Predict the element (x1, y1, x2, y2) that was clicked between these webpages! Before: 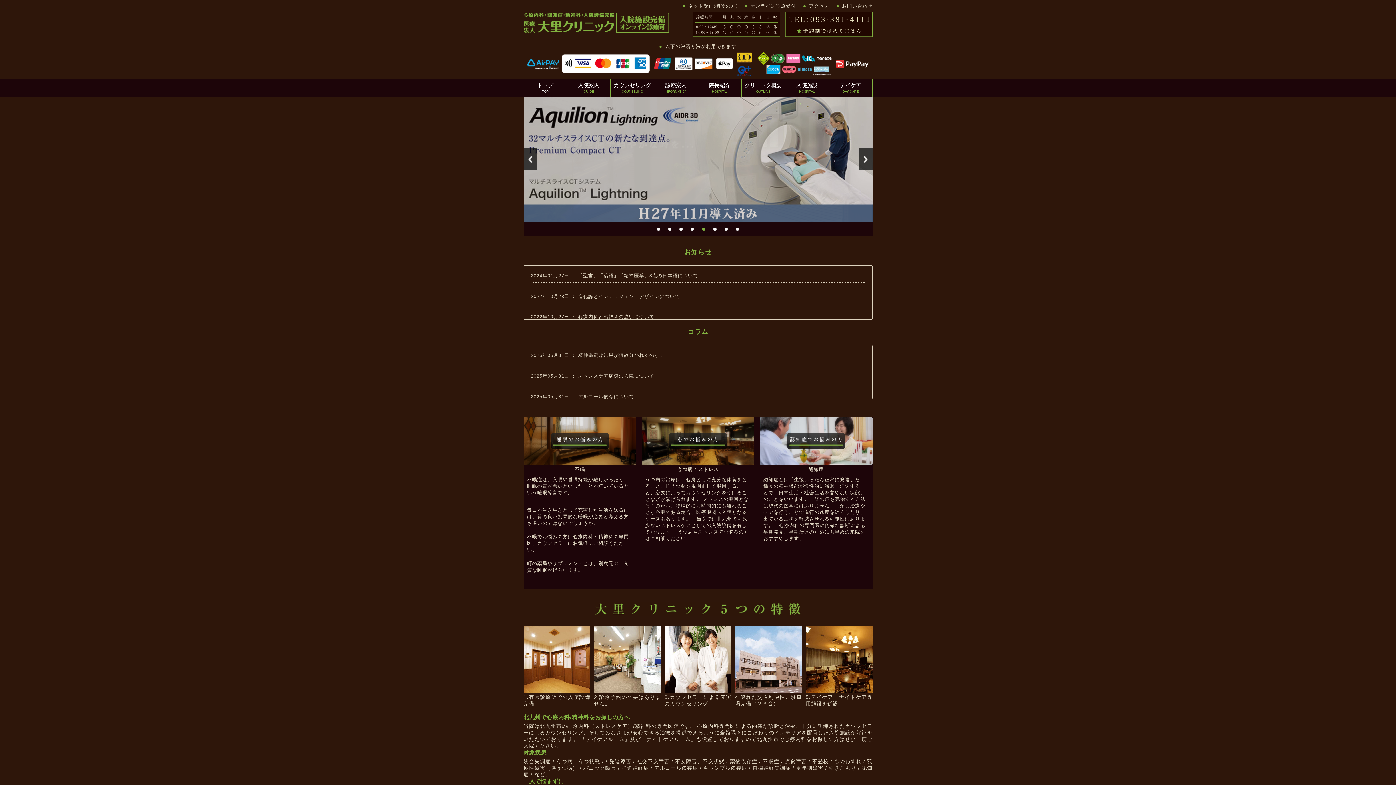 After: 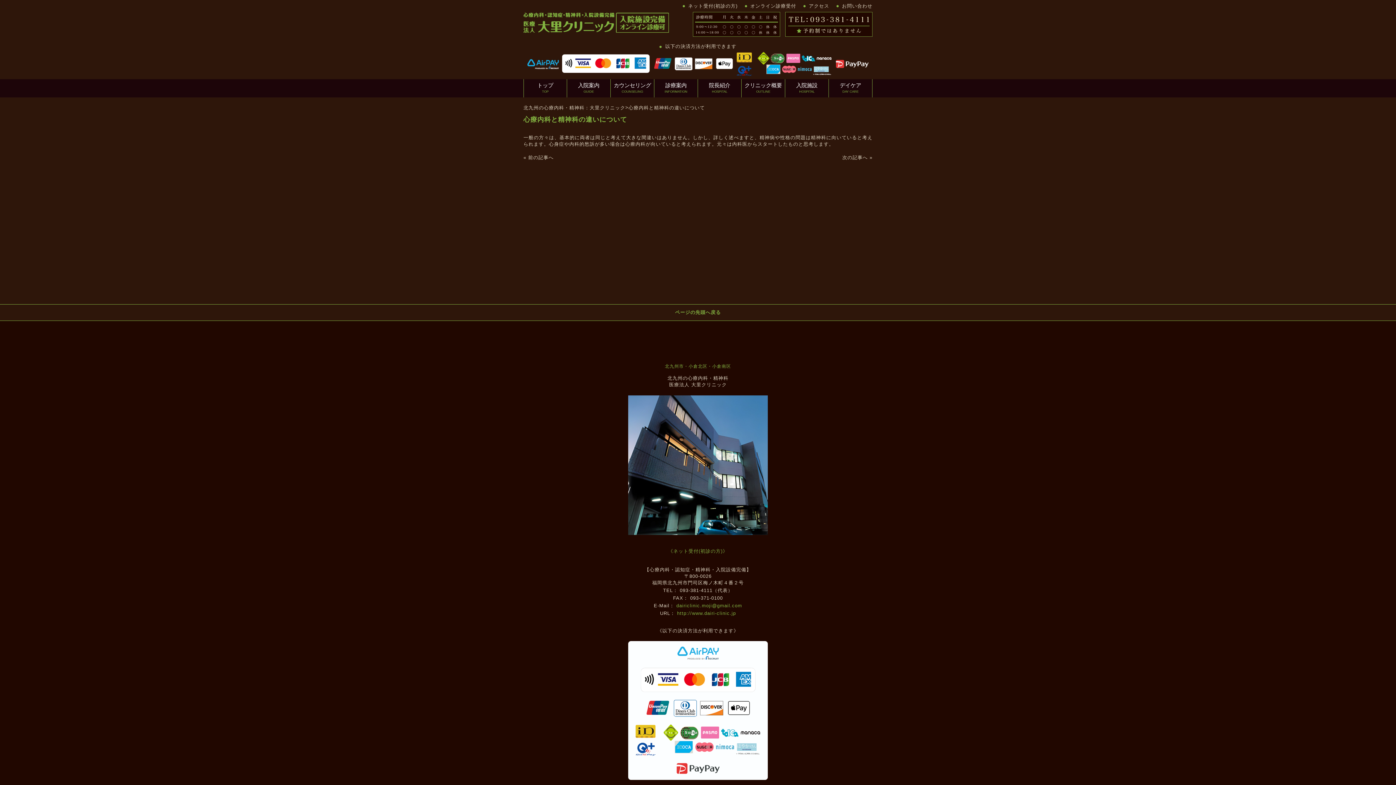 Action: bbox: (530, 314, 654, 319) label: 2022年10月27日 ： 心療内科と精神科の違いについて